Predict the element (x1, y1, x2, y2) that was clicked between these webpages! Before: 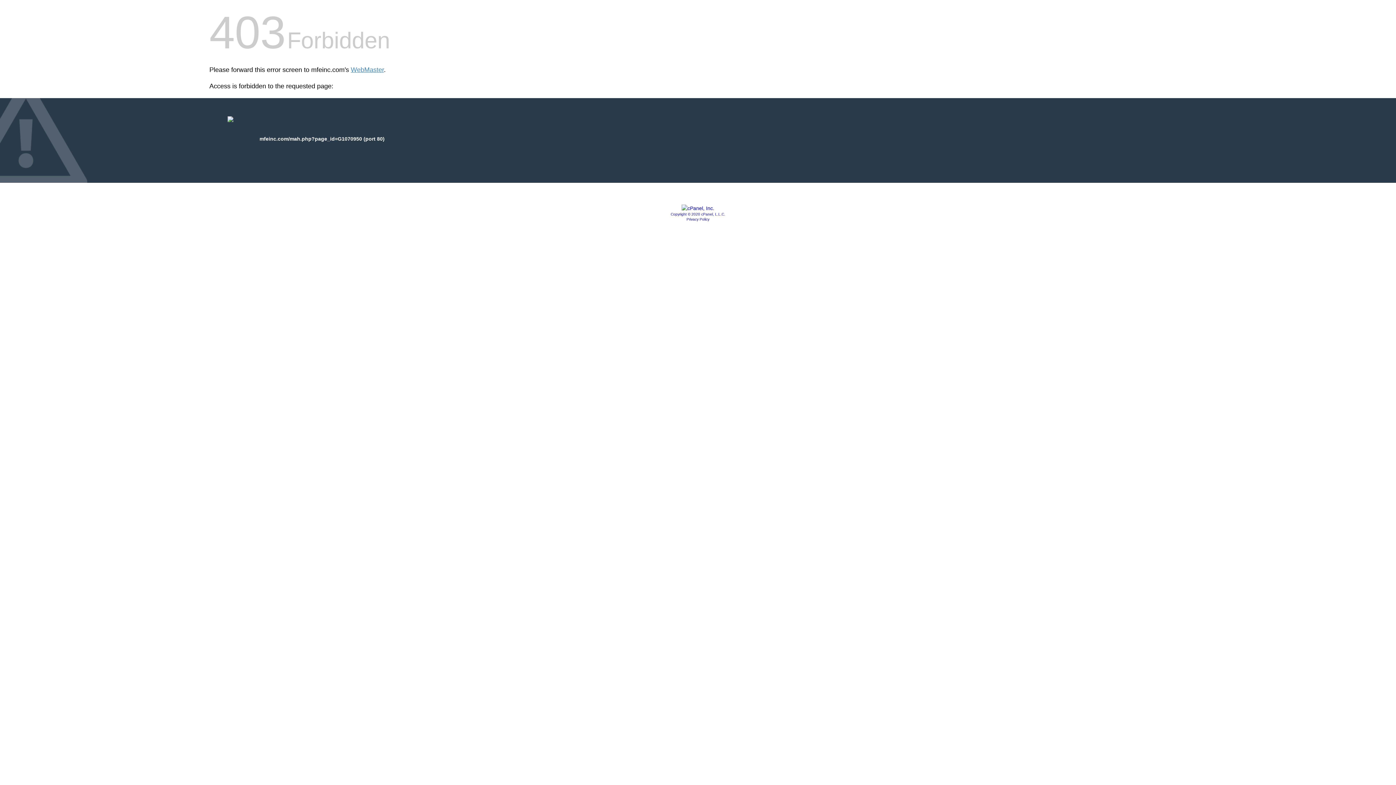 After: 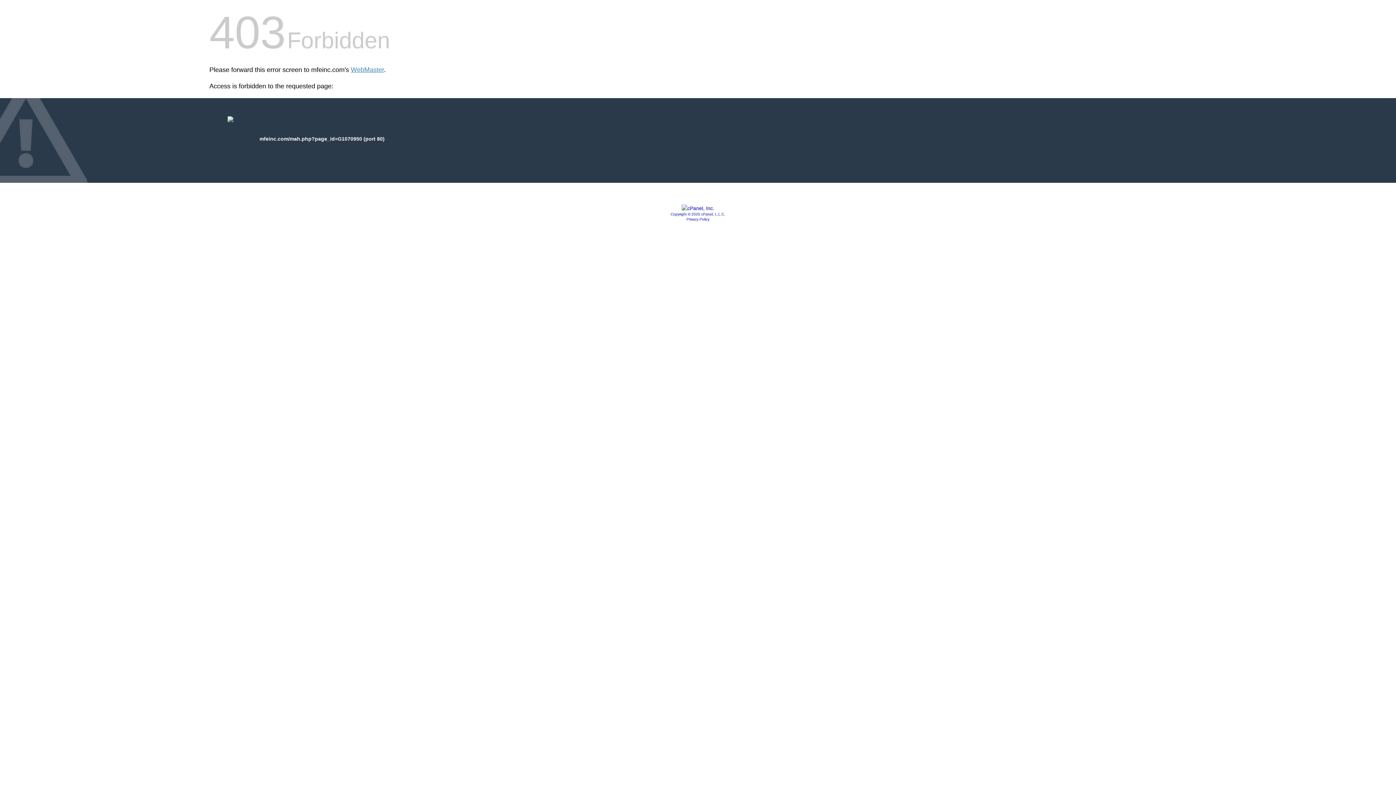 Action: bbox: (686, 217, 709, 221) label: Privacy Policy